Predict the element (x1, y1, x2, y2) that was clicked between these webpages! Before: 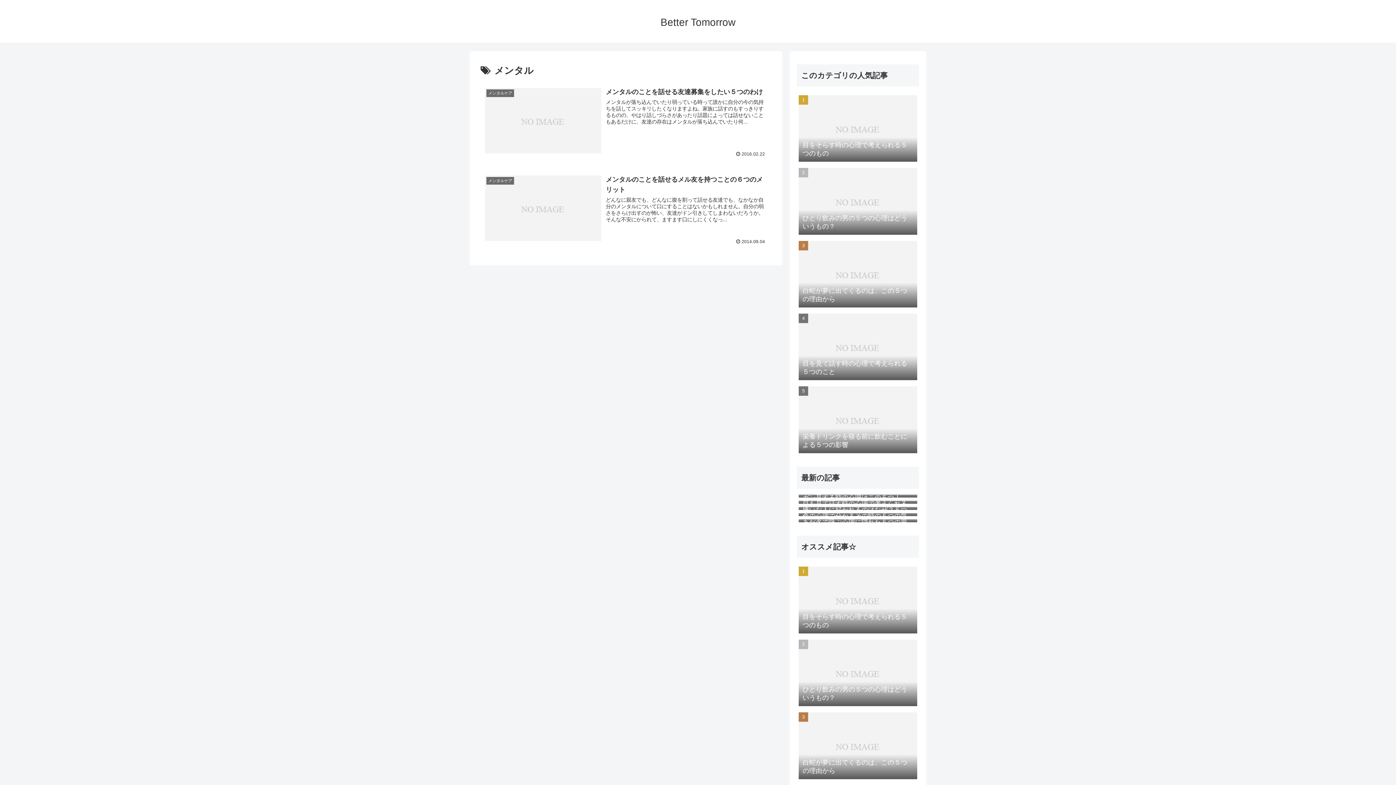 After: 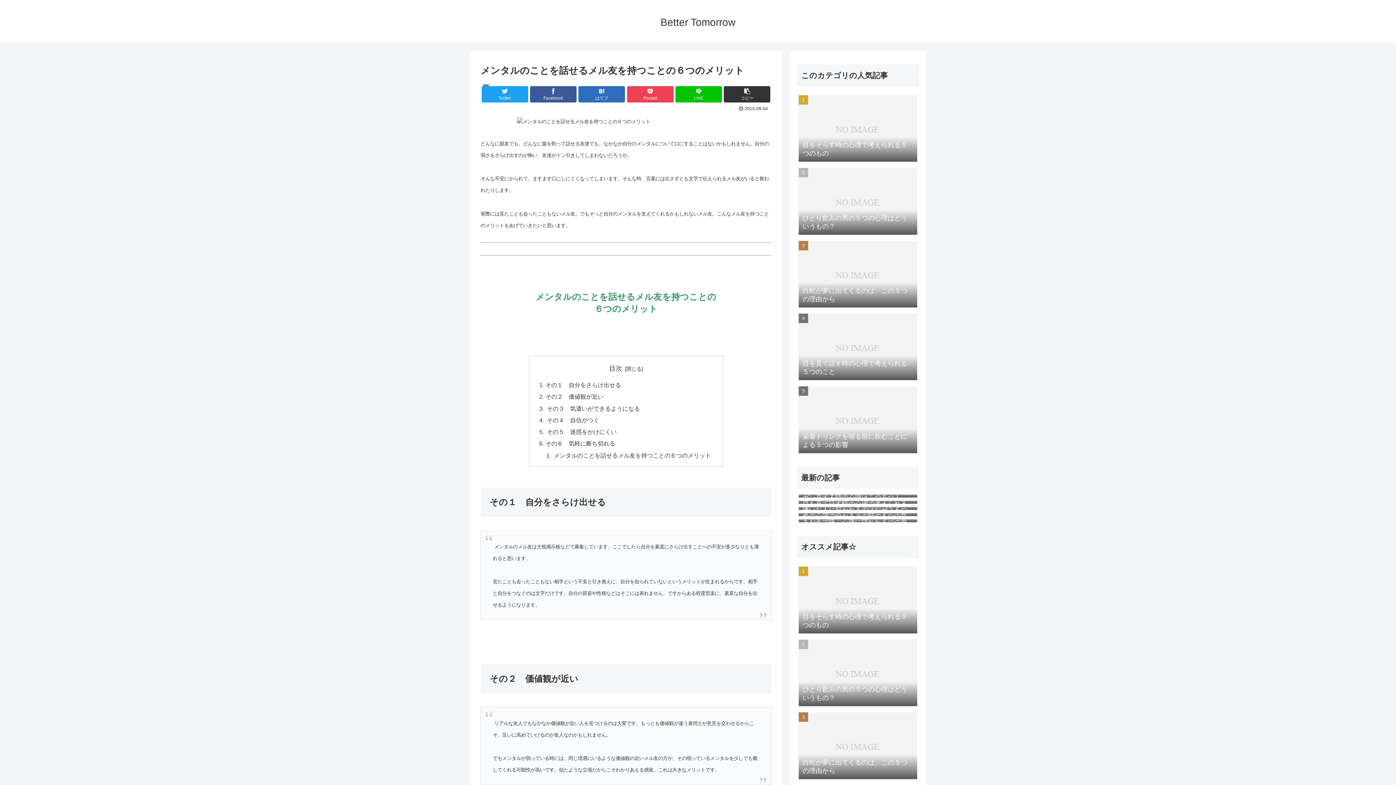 Action: label: メンタルケア
メンタルのことを話せるメル友を持つことの６つのメリット
どんなに親友でも、どんなに腹を割って話せる友達でも、なかなか自分のメンタルについて口にすることはないかもしれません。自分の弱さをさらけ出すのが怖い、友達がドン引きしてしまわないだろうか。 そんな不安にかられて、ますます口にしにくくなっ...
 2014.09.04 bbox: (480, 170, 771, 249)